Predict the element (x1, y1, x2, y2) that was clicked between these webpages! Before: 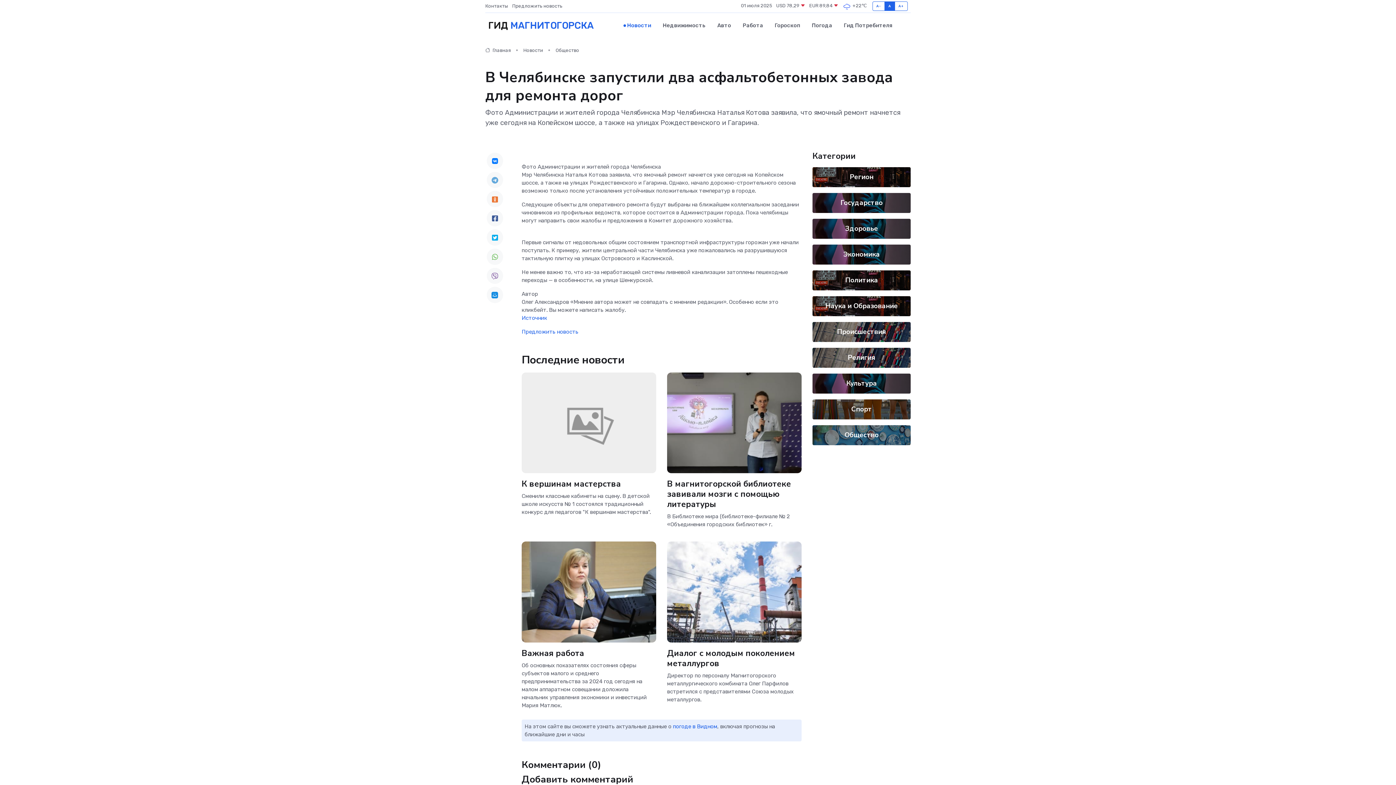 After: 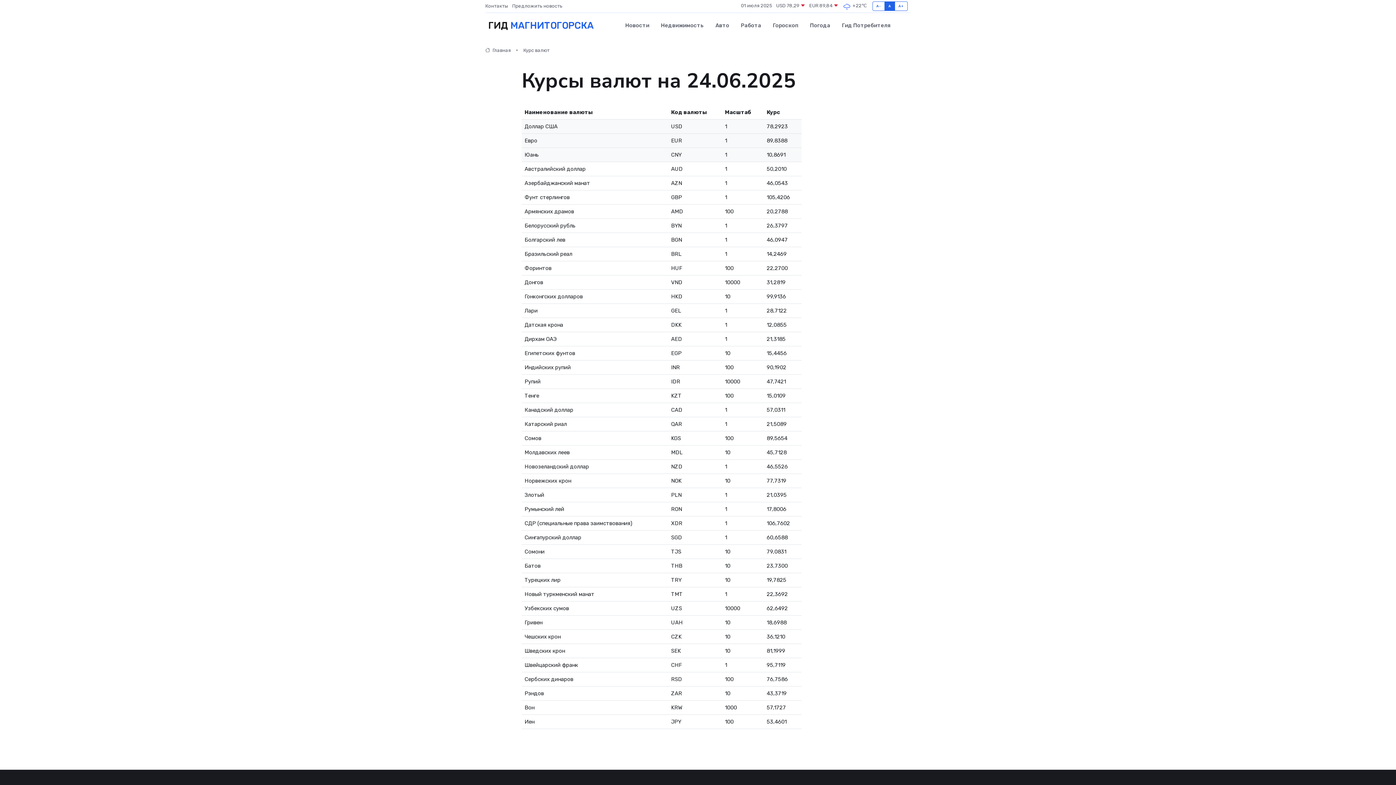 Action: label: USD 78,29  bbox: (776, 2, 805, 9)